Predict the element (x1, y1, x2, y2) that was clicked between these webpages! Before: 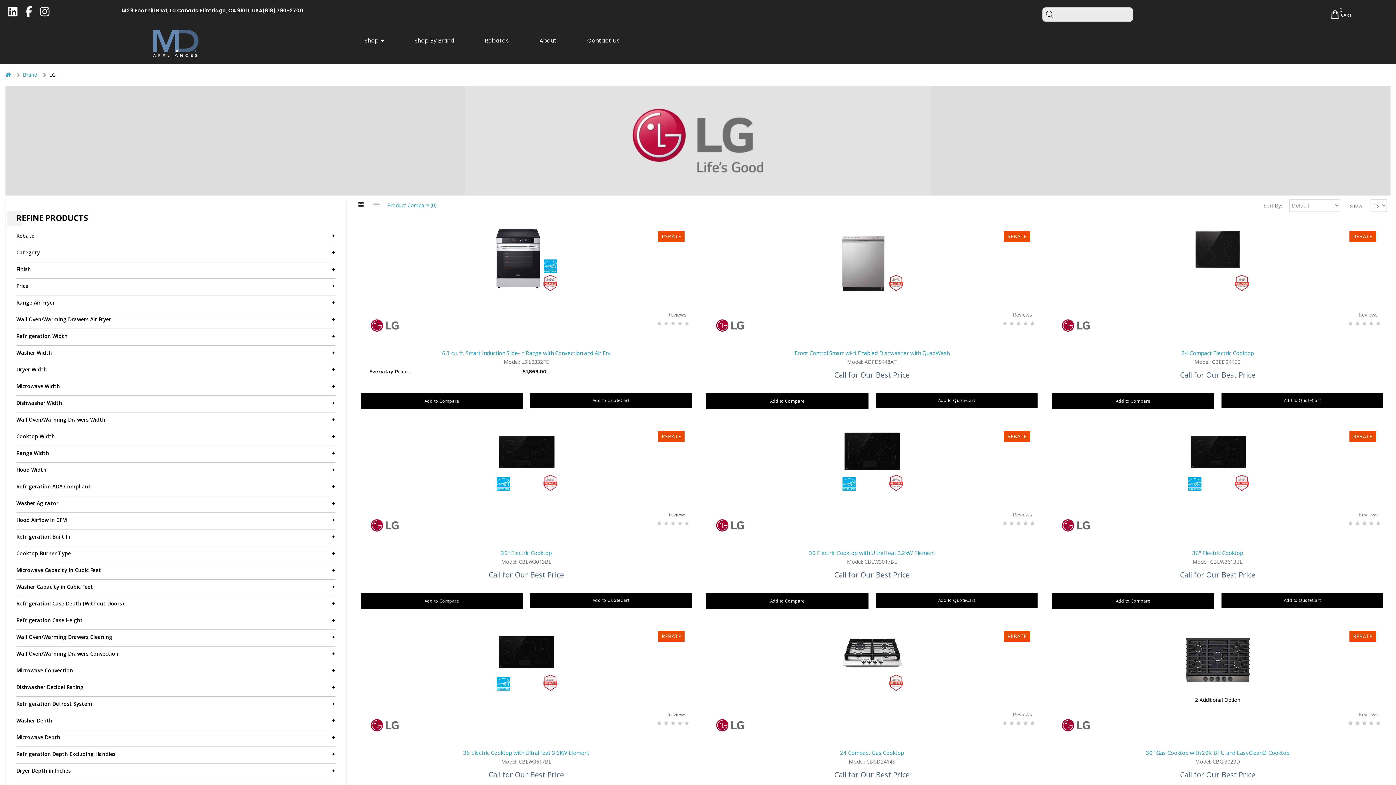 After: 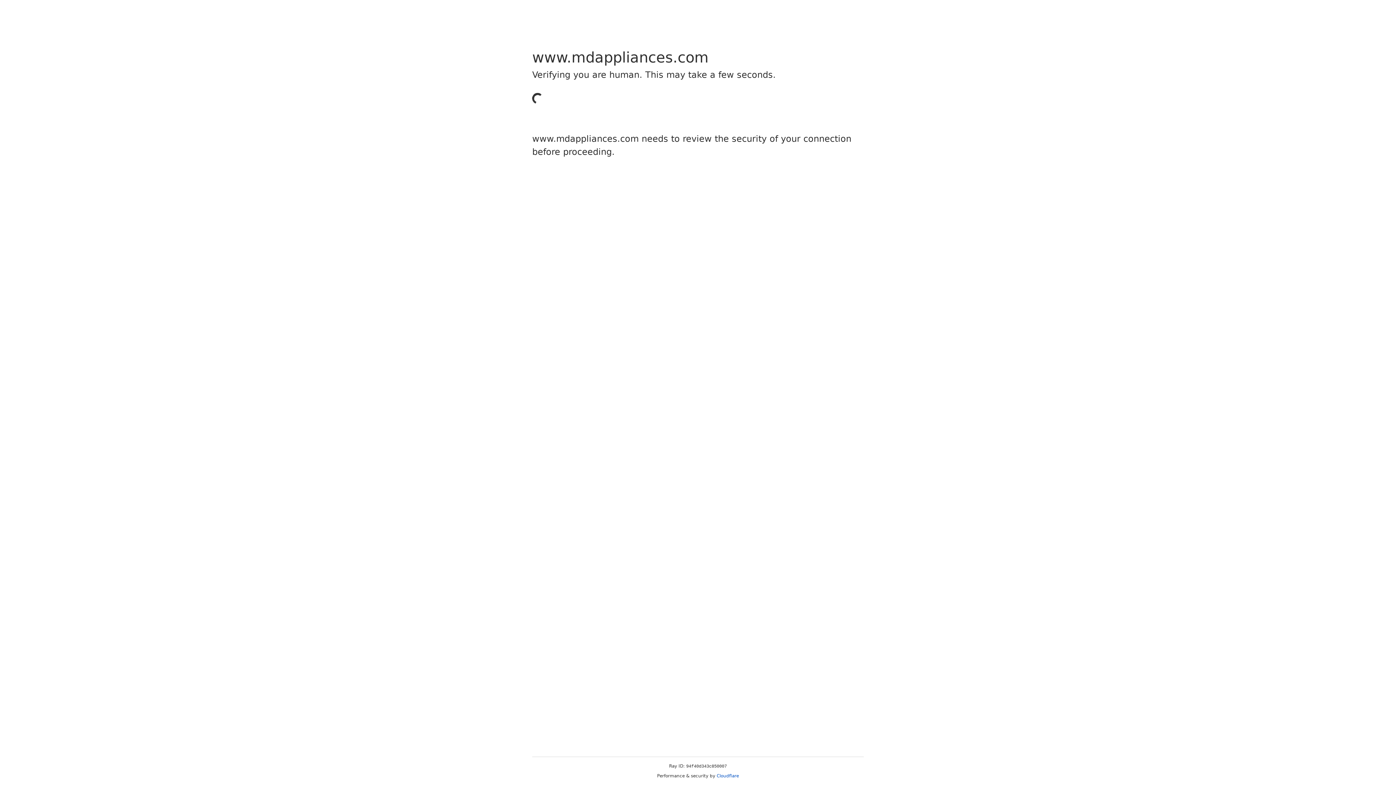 Action: label: Contact Us bbox: (572, 29, 634, 51)